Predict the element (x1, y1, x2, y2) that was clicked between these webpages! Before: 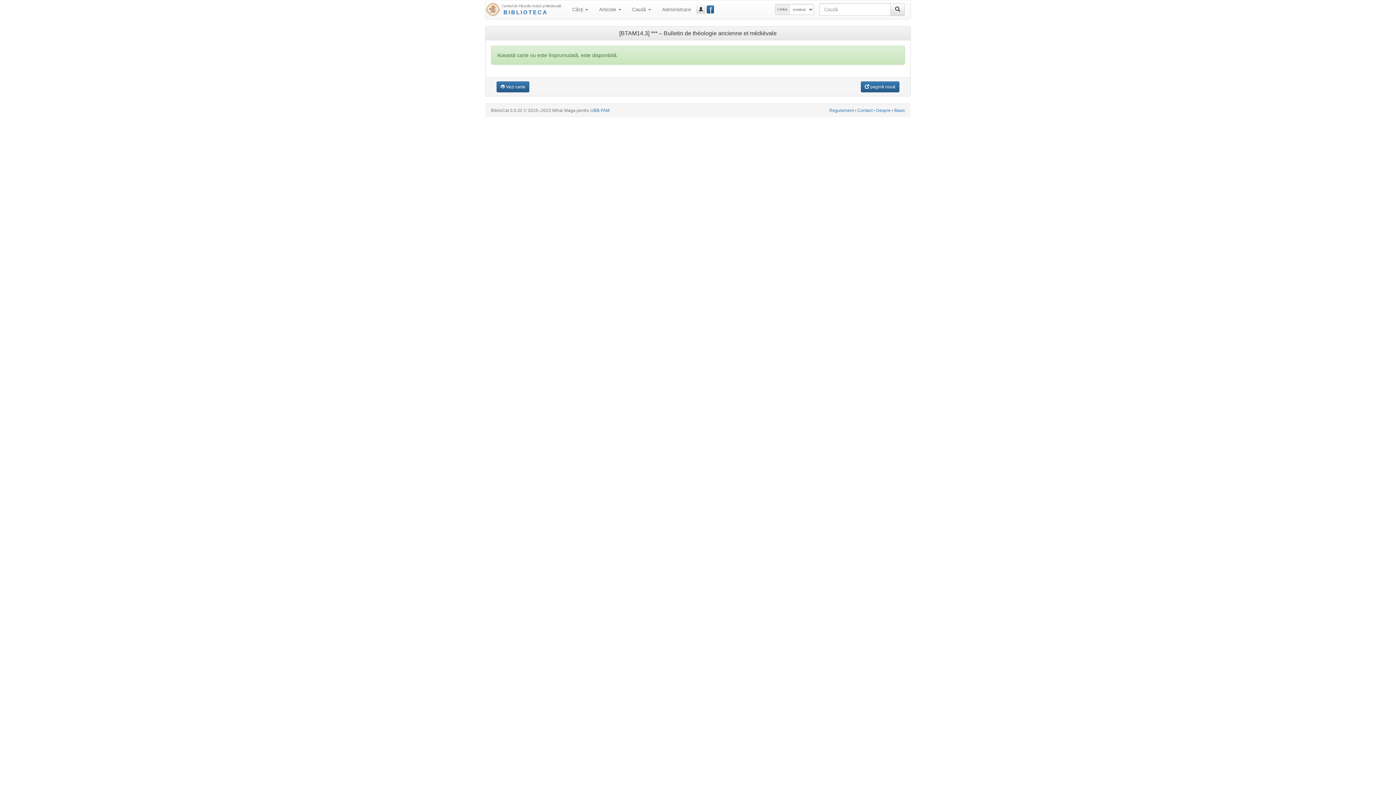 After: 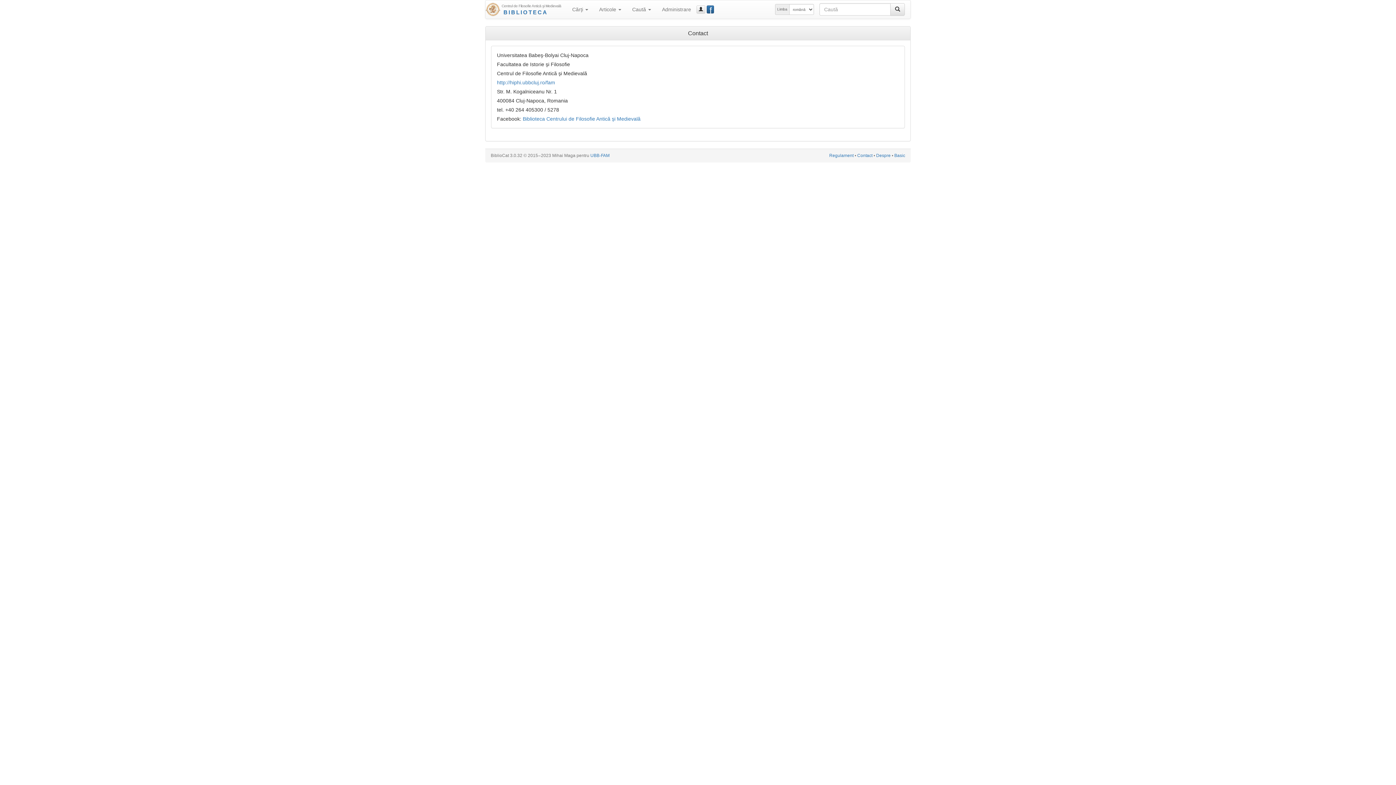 Action: label: Contact bbox: (857, 108, 872, 113)